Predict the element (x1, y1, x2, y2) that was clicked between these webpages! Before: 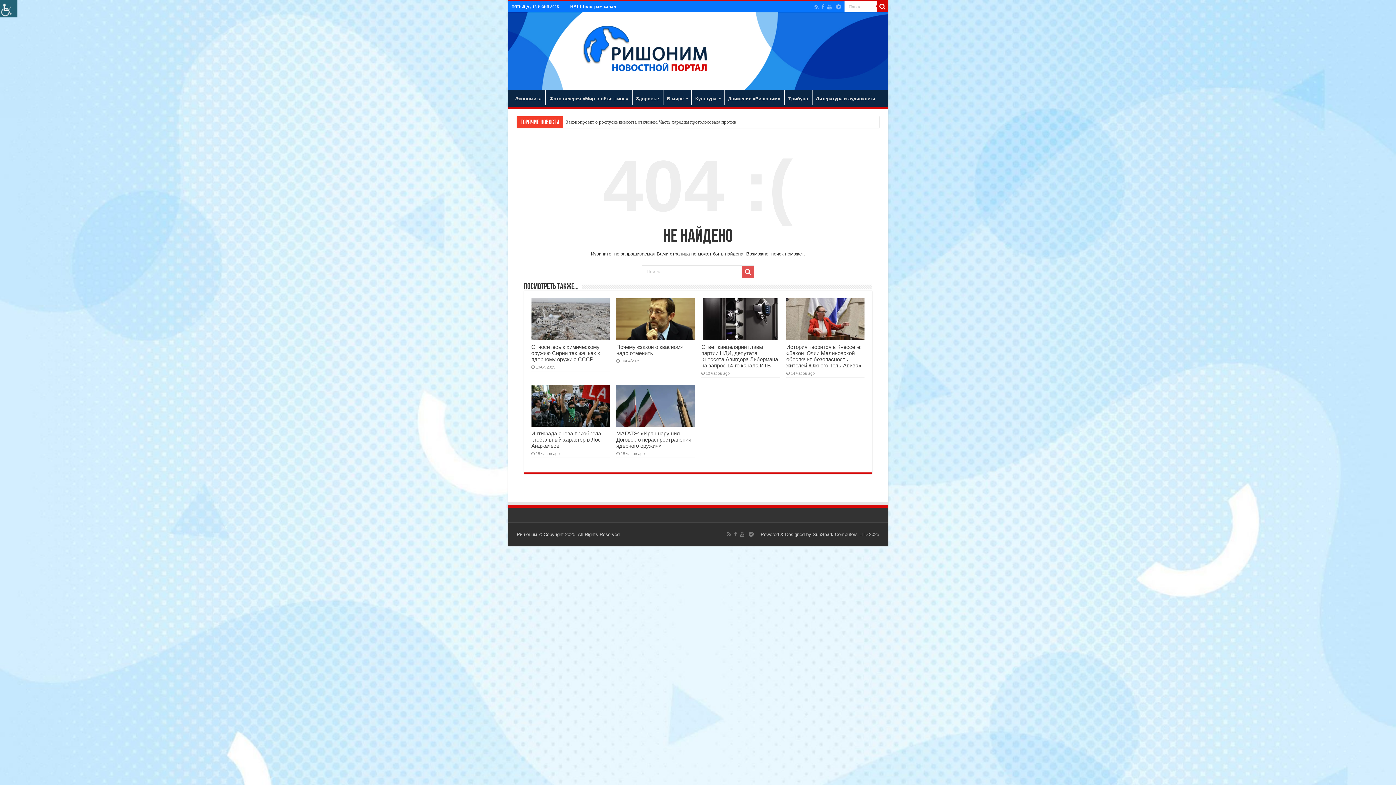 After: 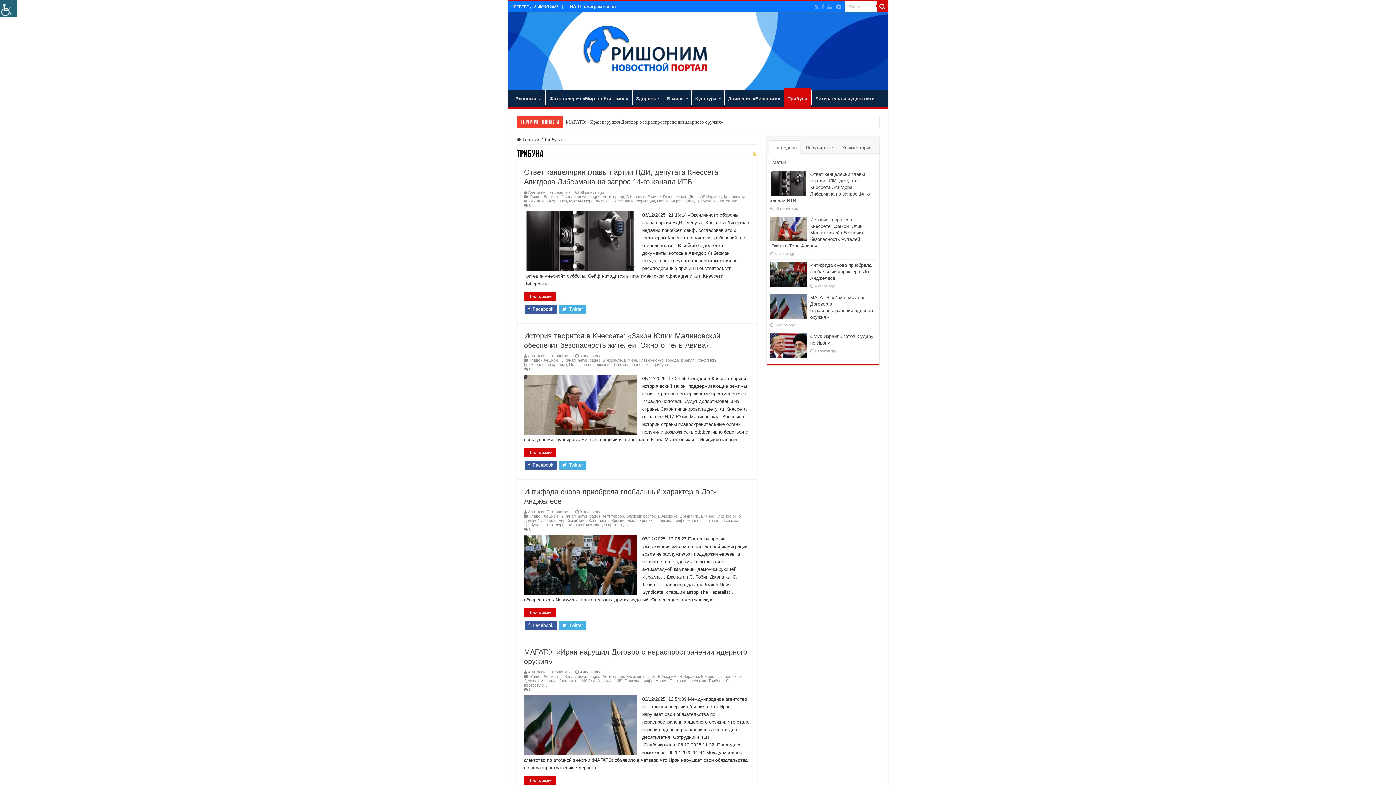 Action: bbox: (784, 90, 811, 105) label: Трибуна